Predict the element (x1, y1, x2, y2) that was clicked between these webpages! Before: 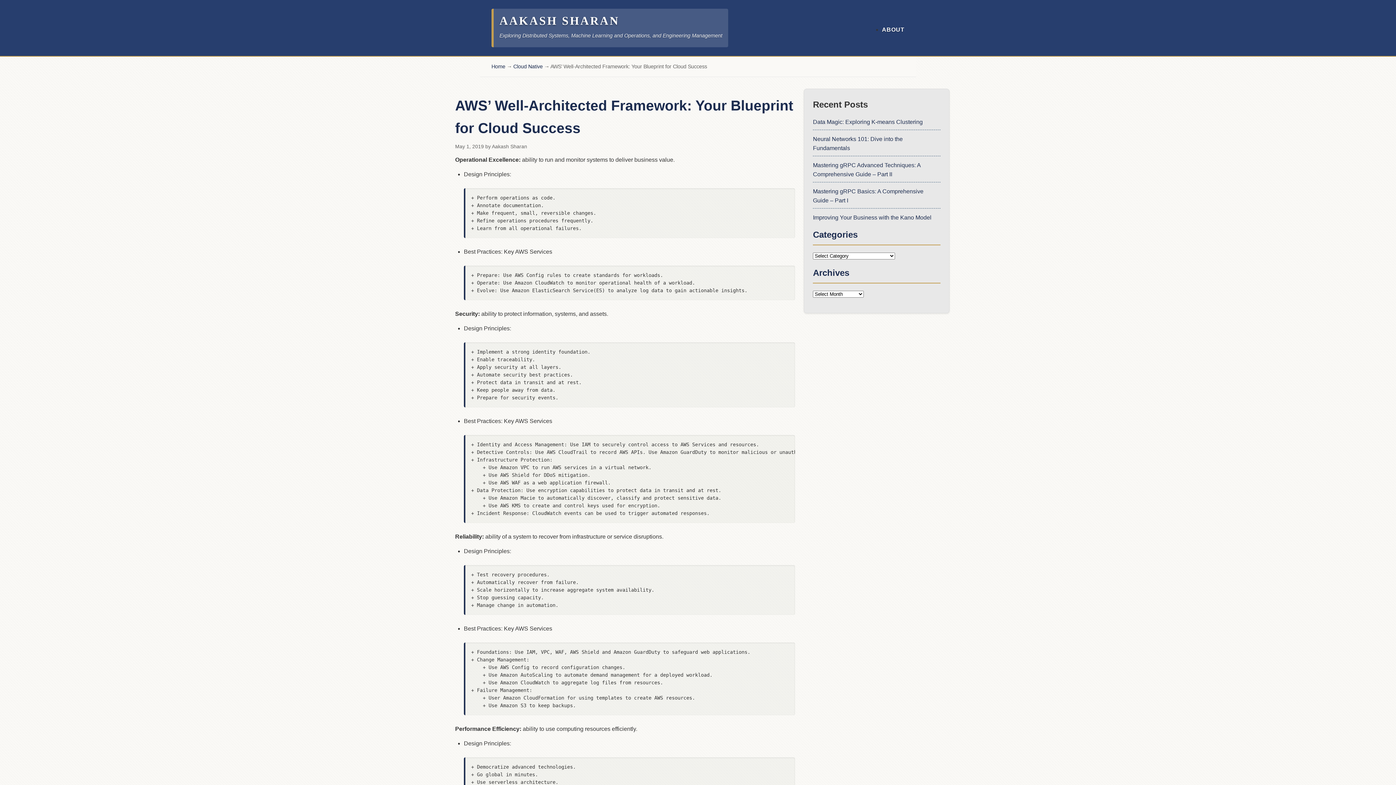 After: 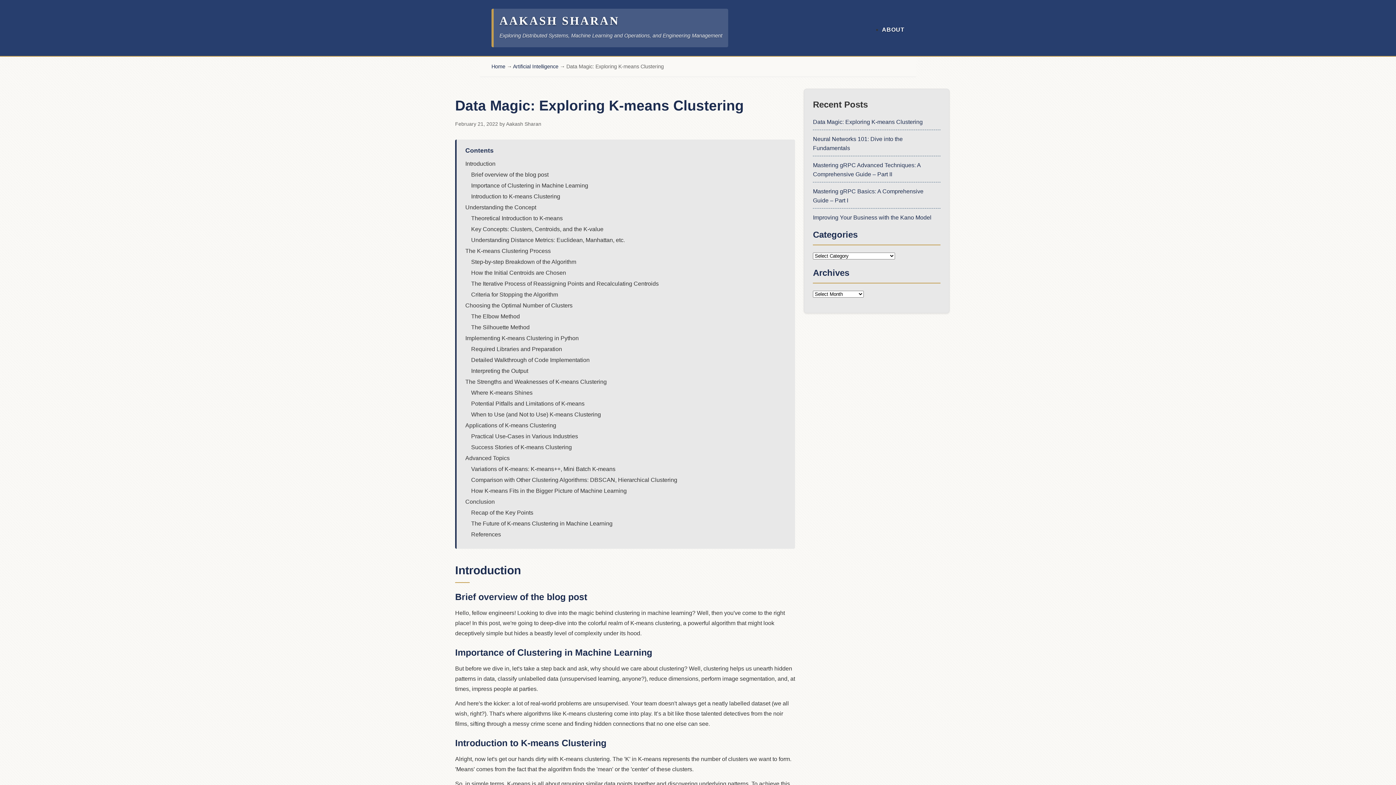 Action: bbox: (813, 114, 940, 129) label: Data Magic: Exploring K-means Clustering